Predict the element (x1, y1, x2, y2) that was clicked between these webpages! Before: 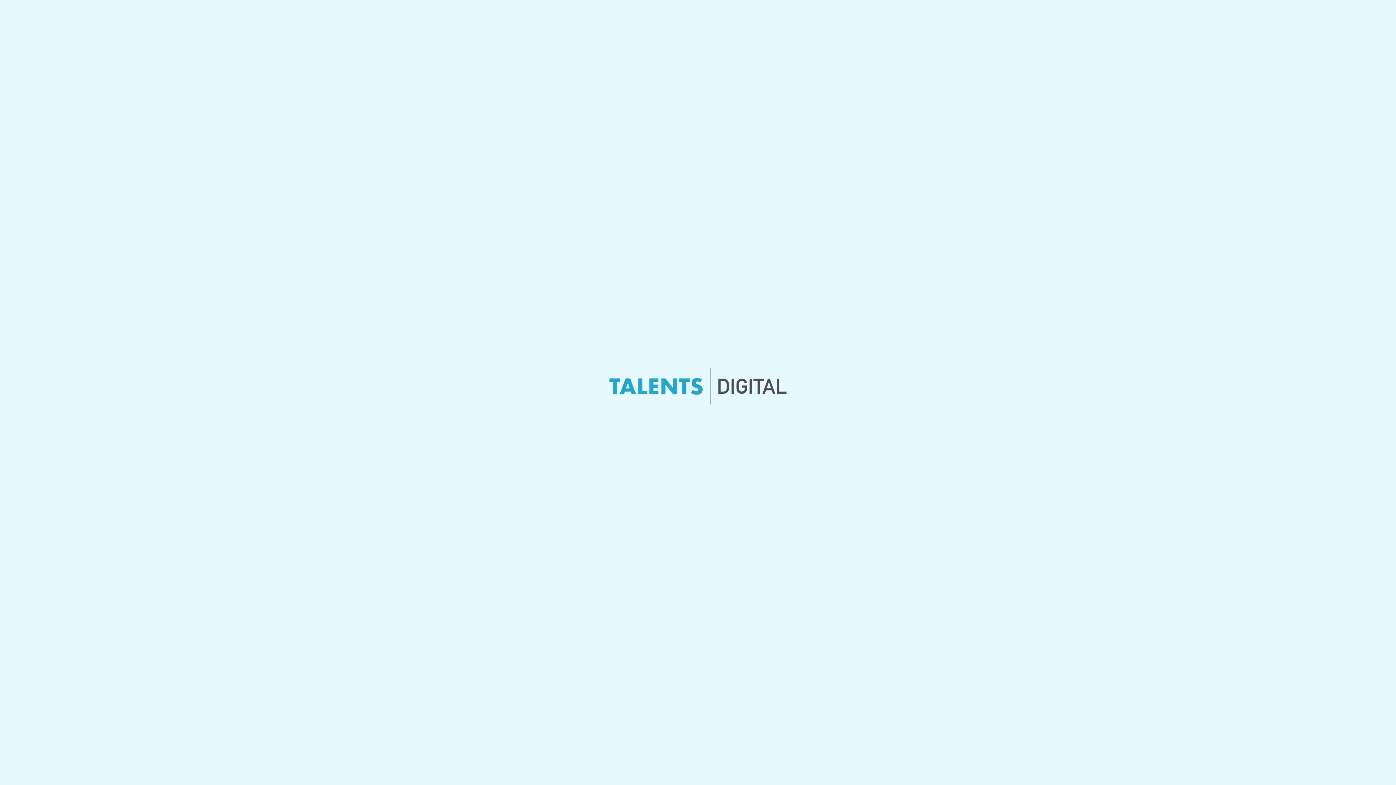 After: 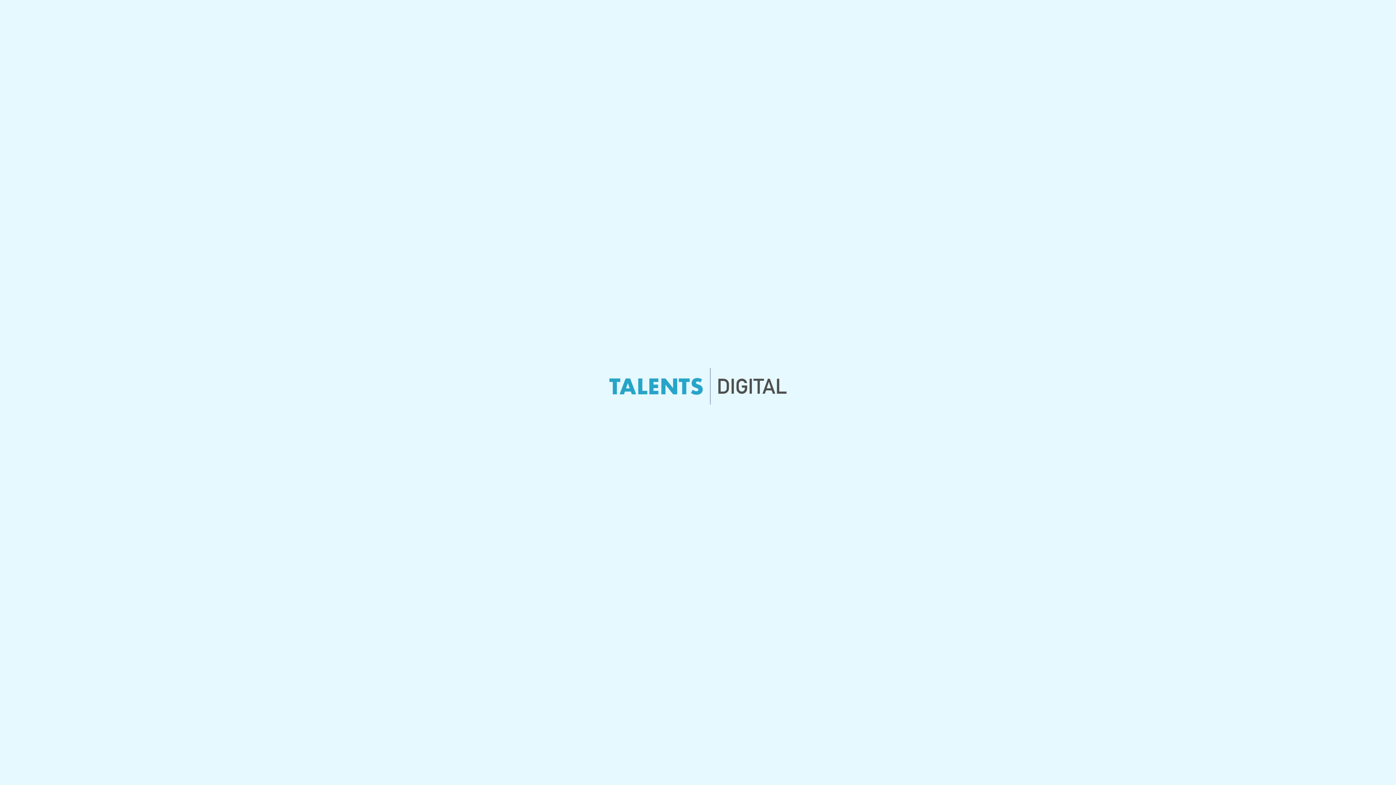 Action: bbox: (607, 402, 789, 409)